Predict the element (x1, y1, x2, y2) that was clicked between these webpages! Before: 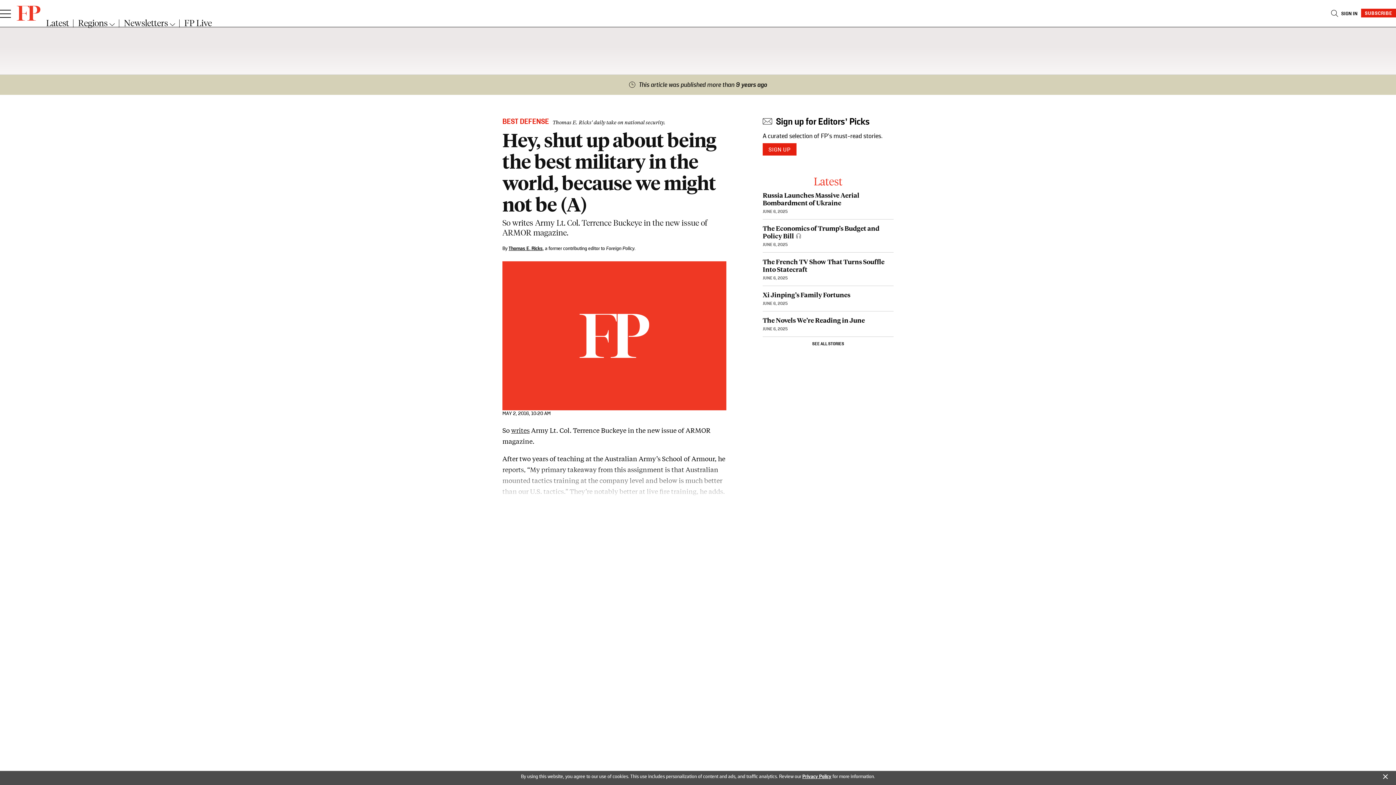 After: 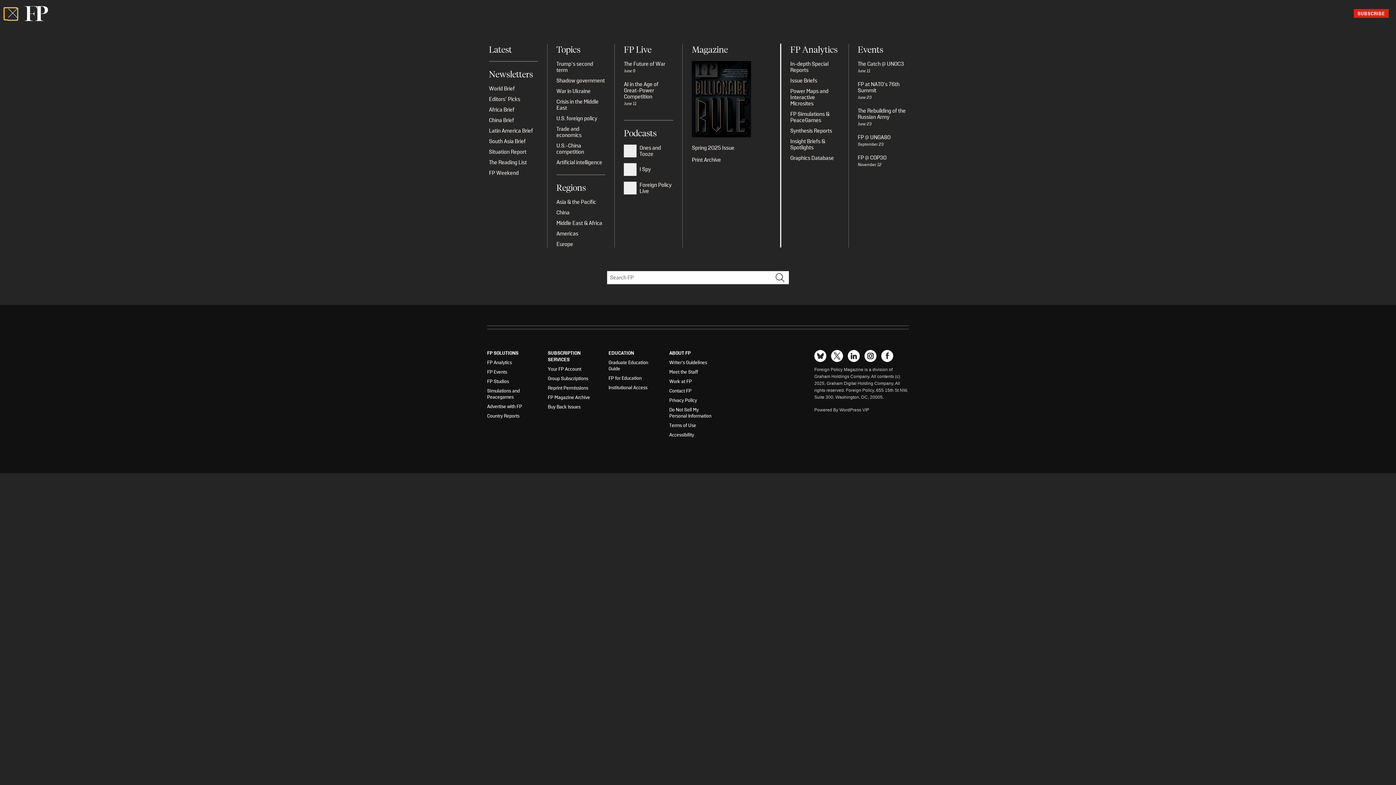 Action: label: Show expanded website navigation bbox: (0, 5, 10, 21)